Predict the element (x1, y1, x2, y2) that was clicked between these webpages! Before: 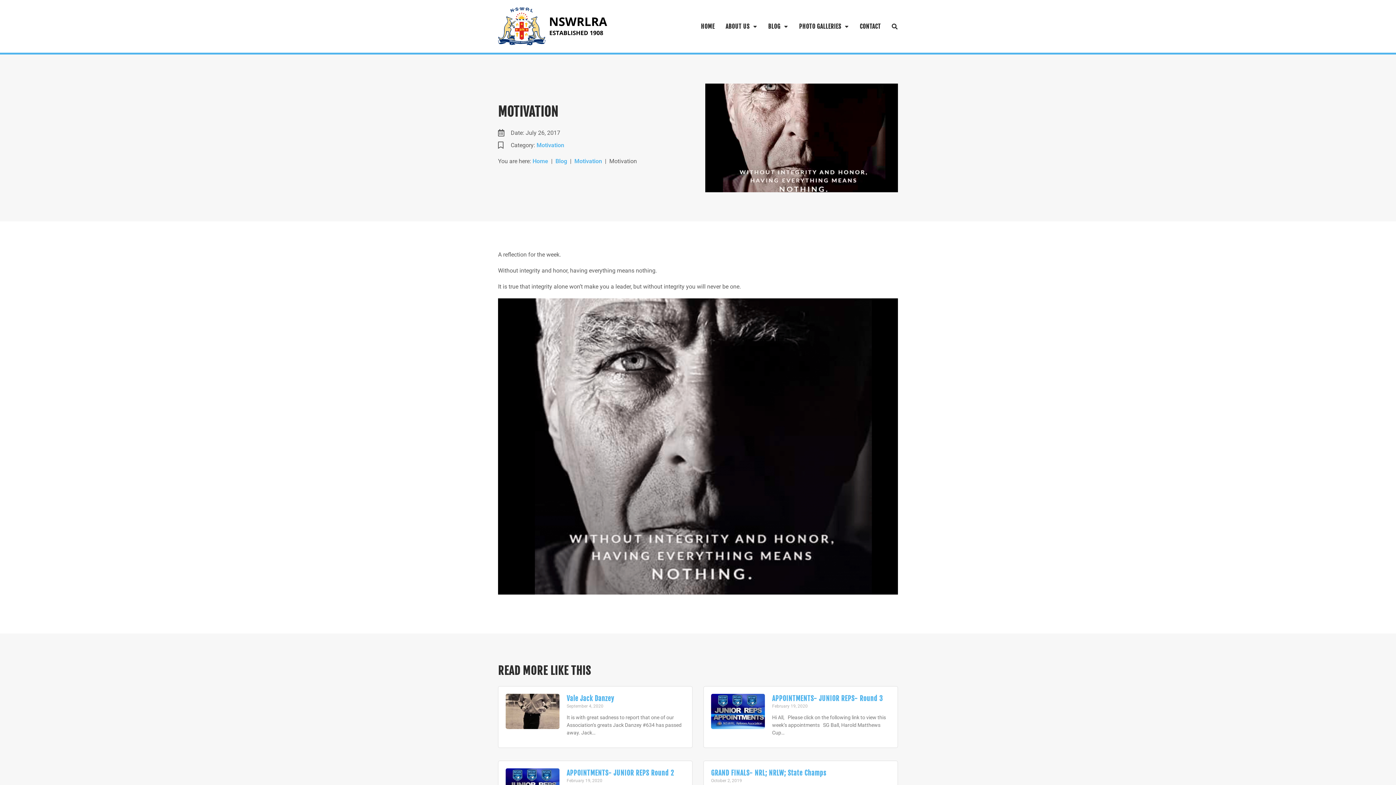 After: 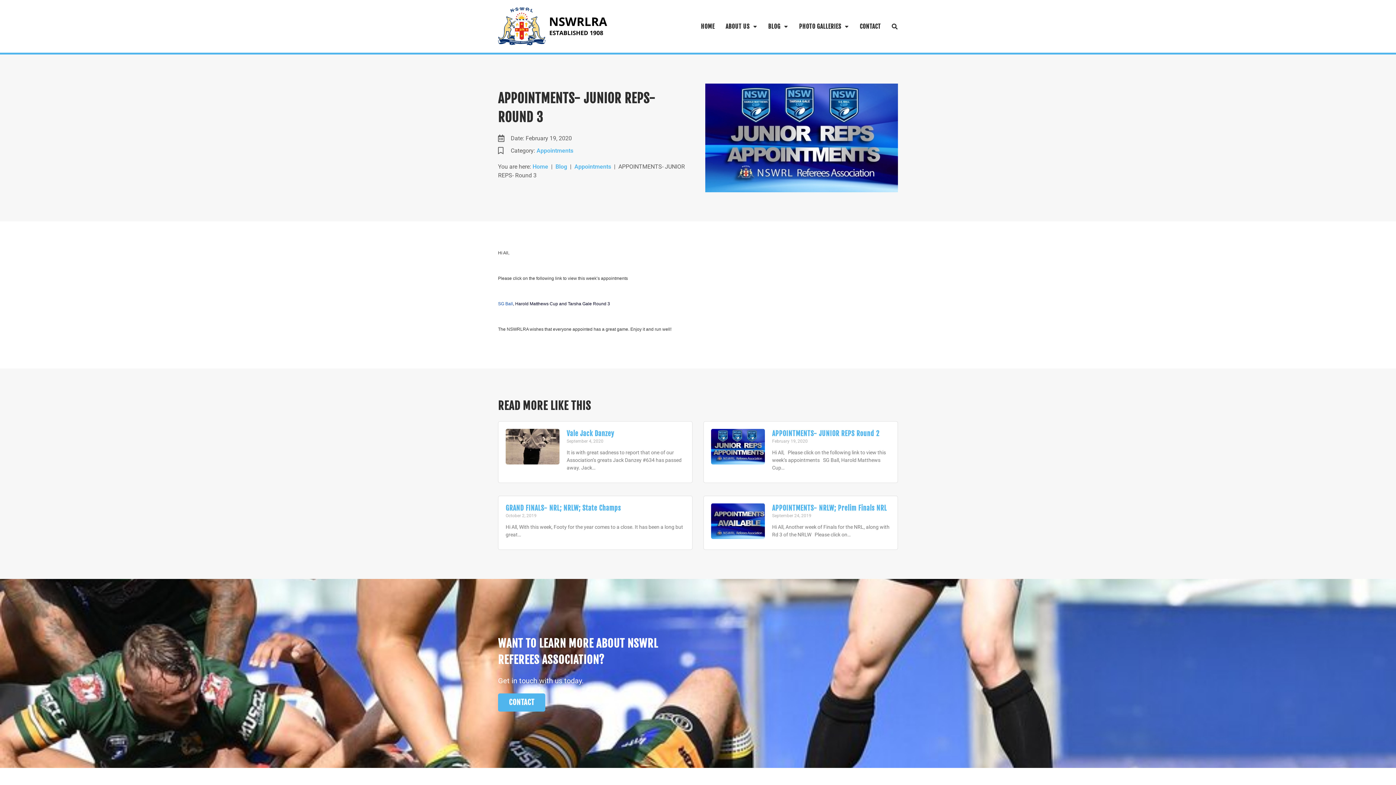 Action: bbox: (711, 694, 765, 740)